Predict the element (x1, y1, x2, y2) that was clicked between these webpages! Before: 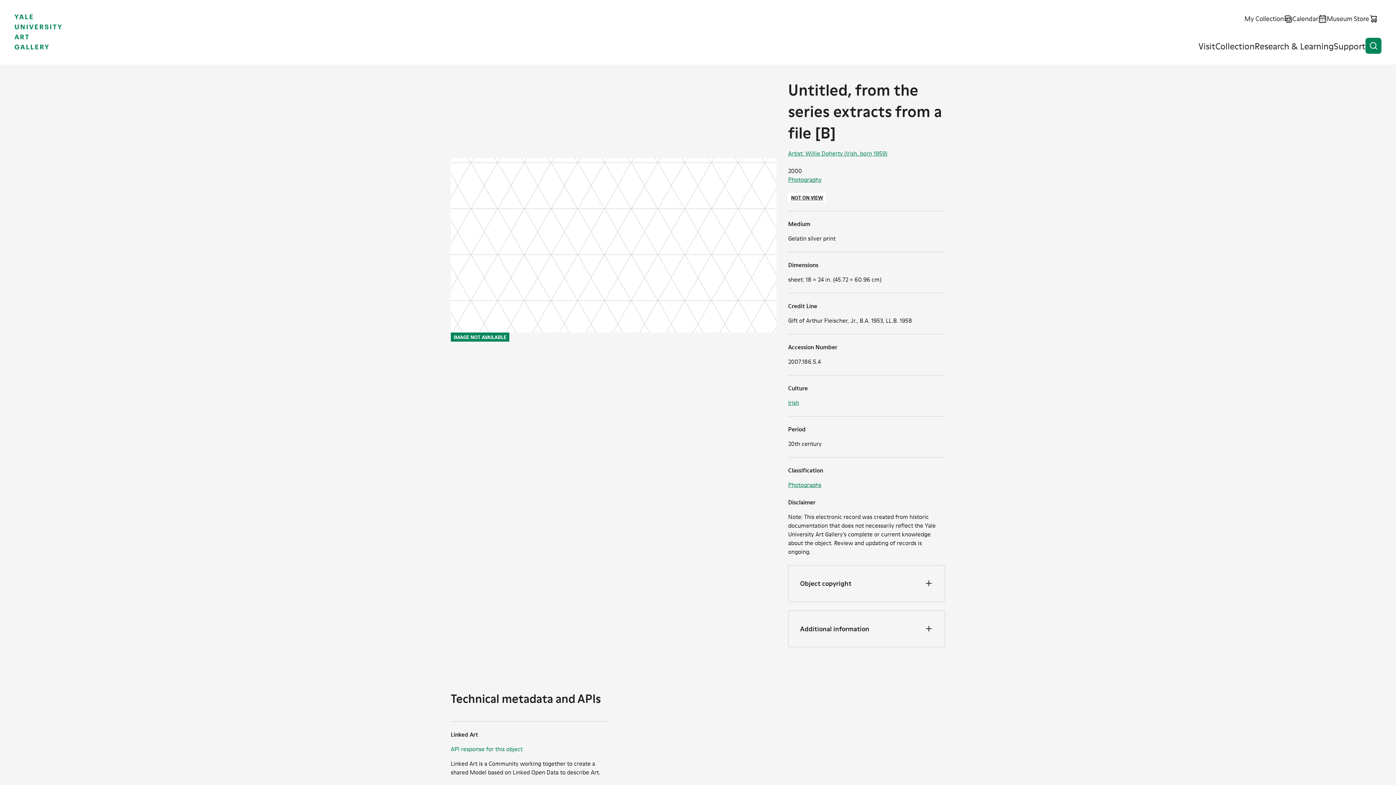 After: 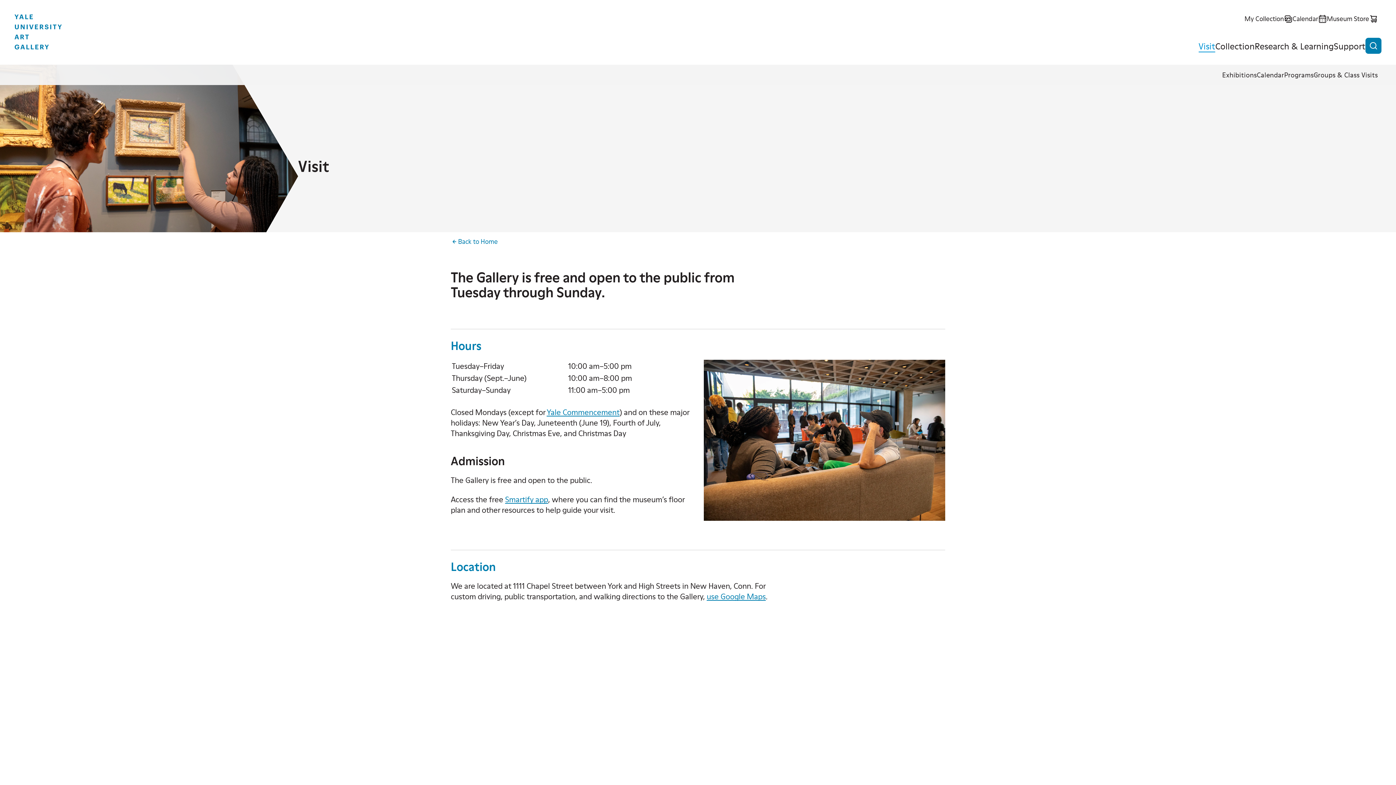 Action: bbox: (1198, 39, 1215, 52) label: Visit